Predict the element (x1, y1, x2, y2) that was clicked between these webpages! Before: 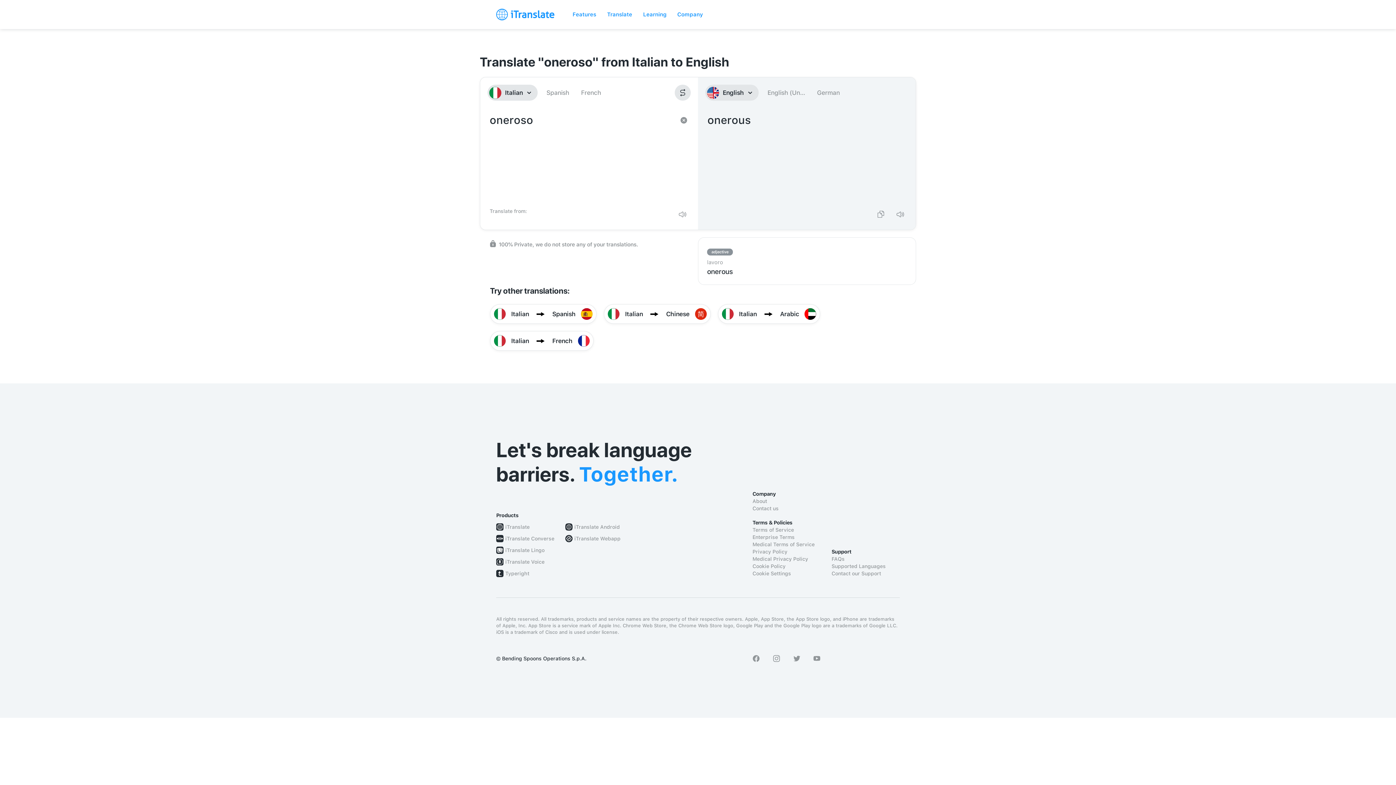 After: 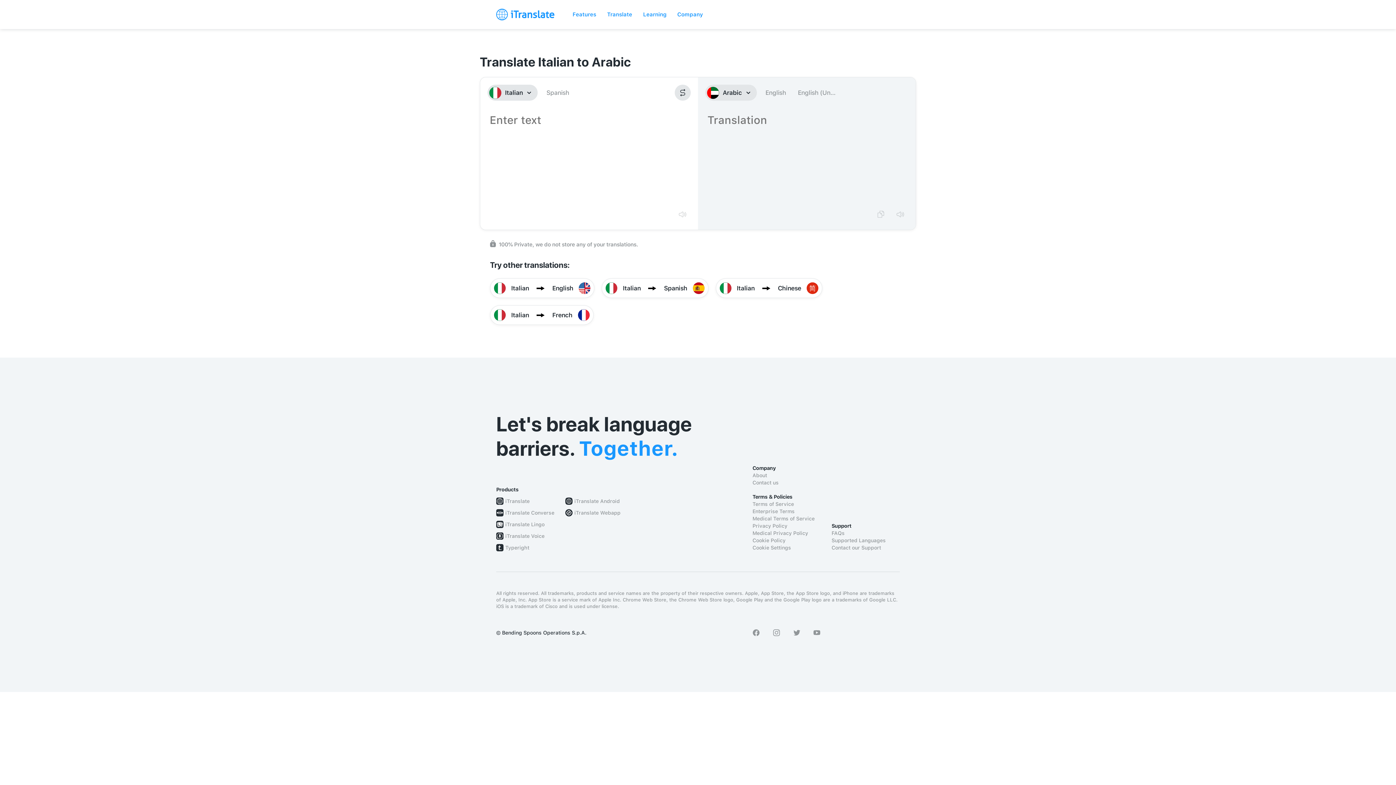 Action: bbox: (718, 304, 820, 324) label: Italian

Arabic